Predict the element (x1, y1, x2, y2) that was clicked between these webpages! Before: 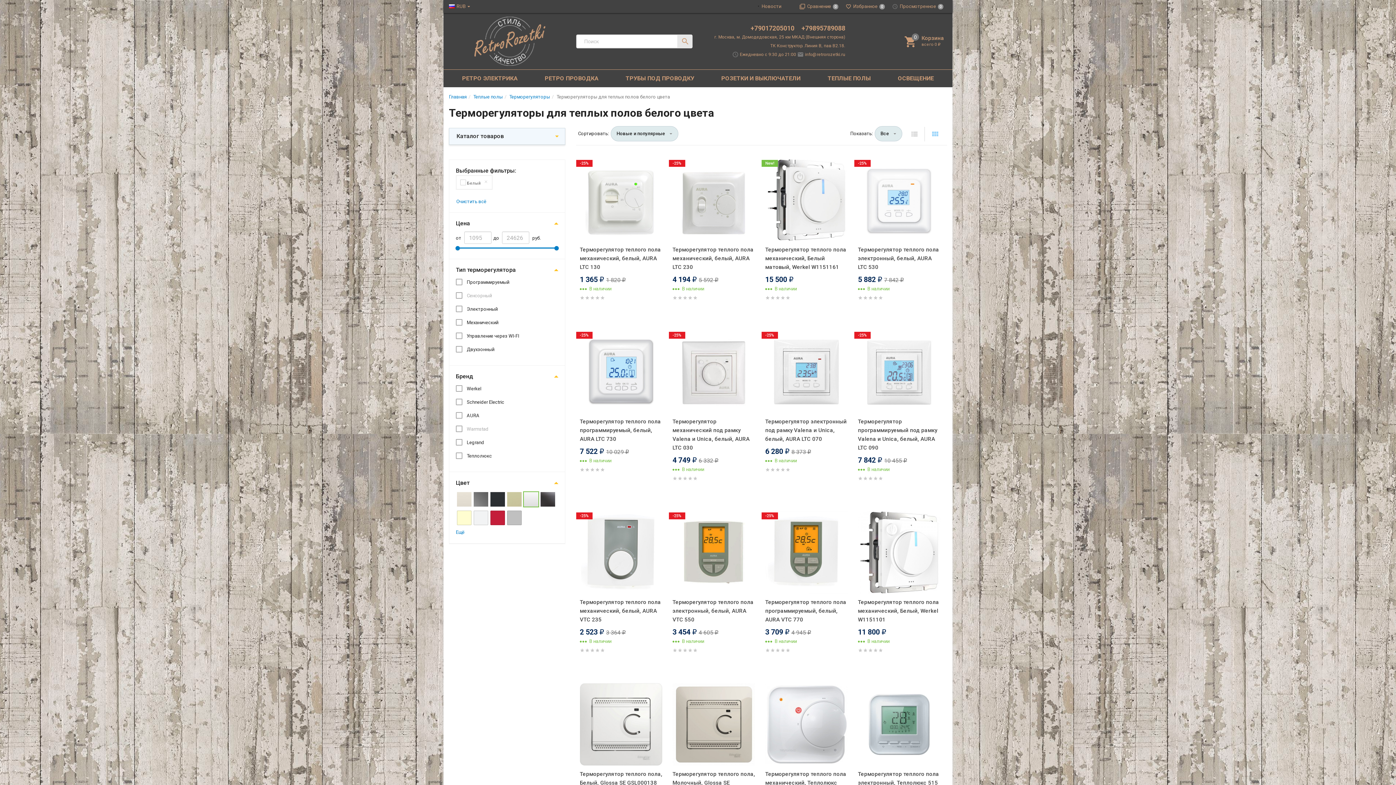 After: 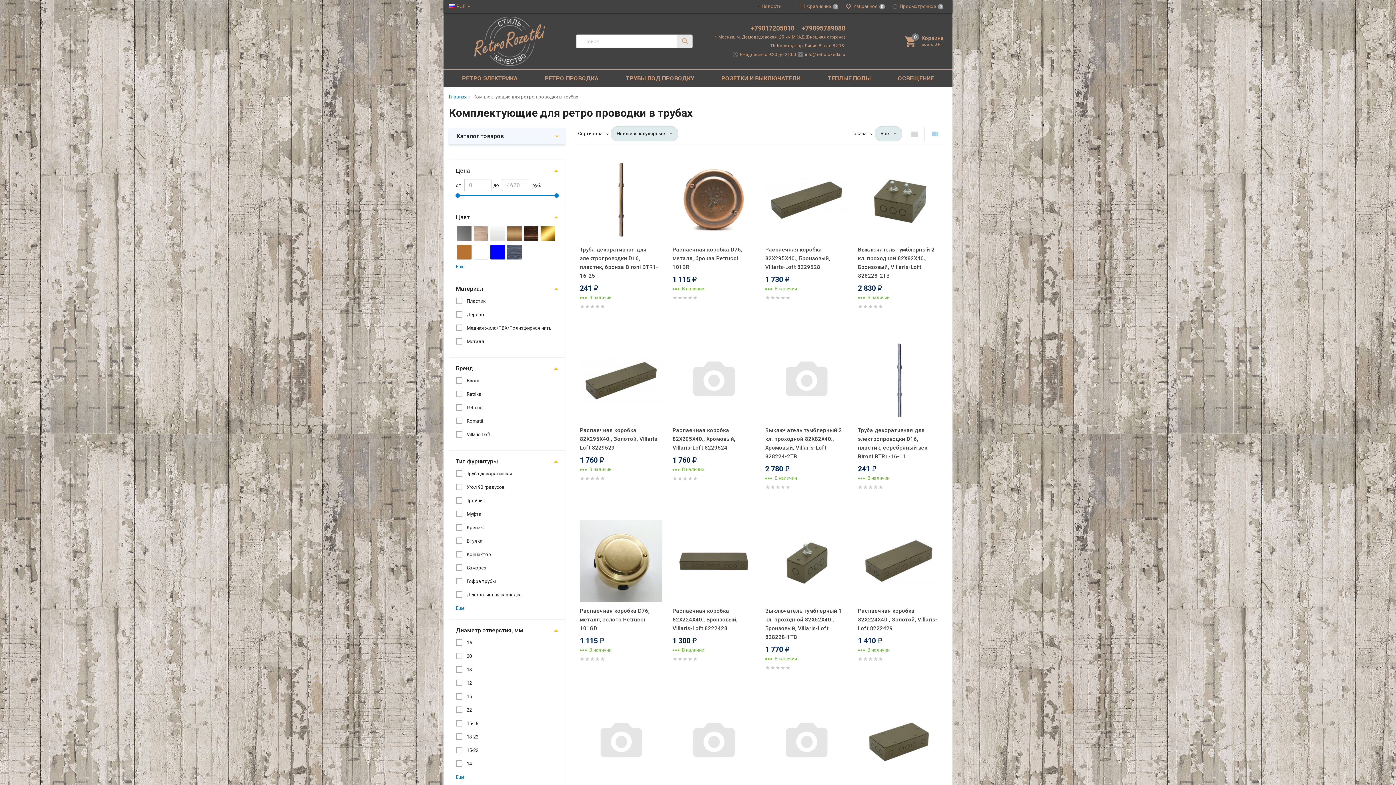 Action: label: ТРУБЫ ПОД ПРОВОДКУ bbox: (625, 69, 694, 87)